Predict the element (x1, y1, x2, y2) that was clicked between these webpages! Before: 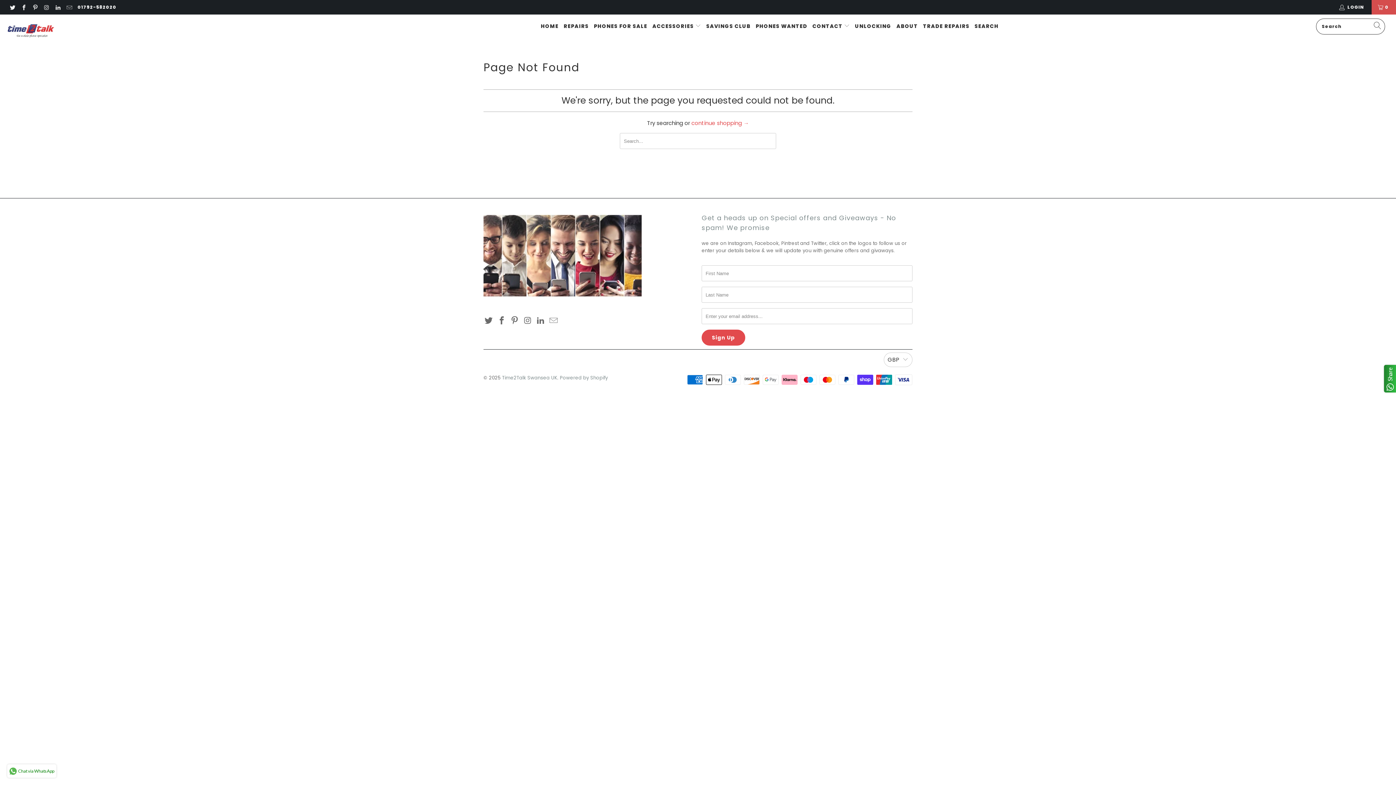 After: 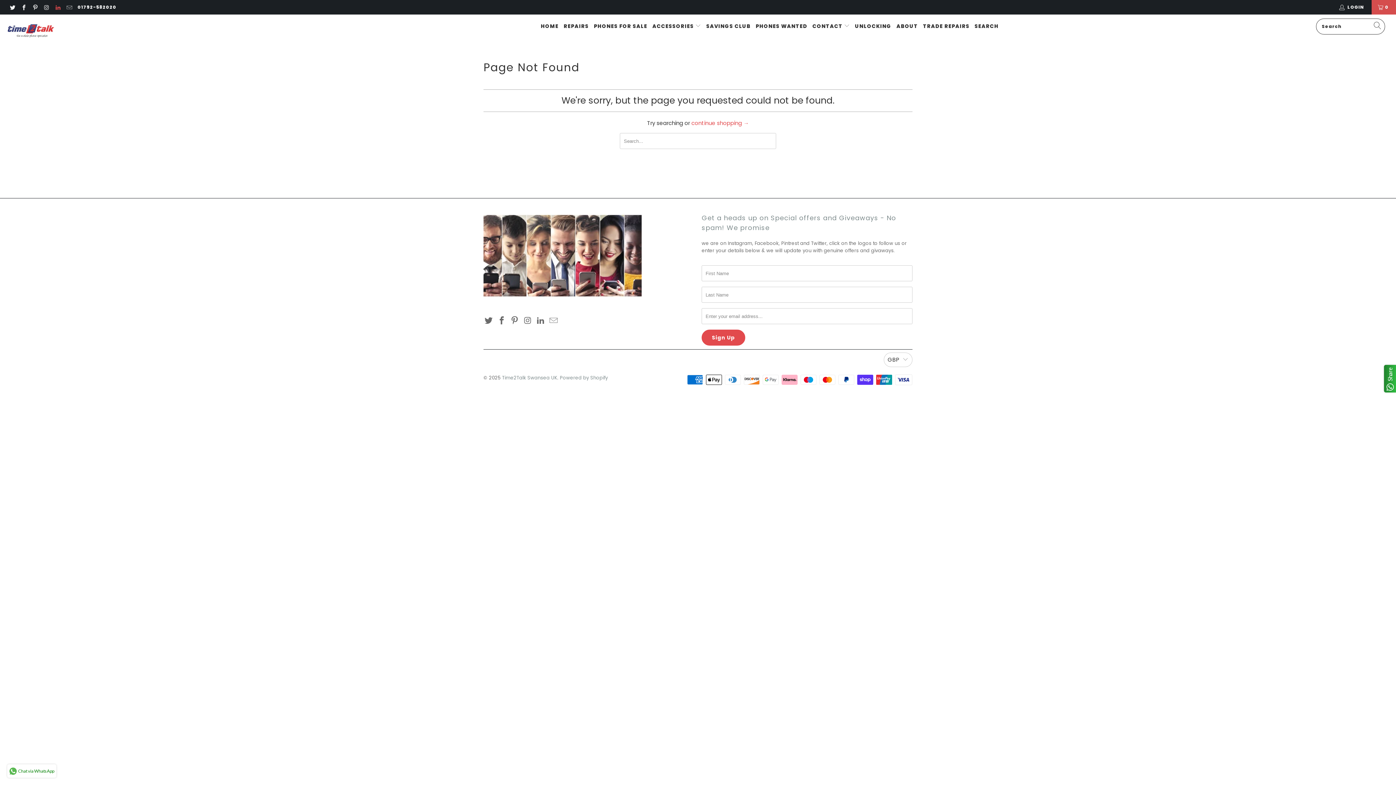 Action: bbox: (54, 4, 60, 10)